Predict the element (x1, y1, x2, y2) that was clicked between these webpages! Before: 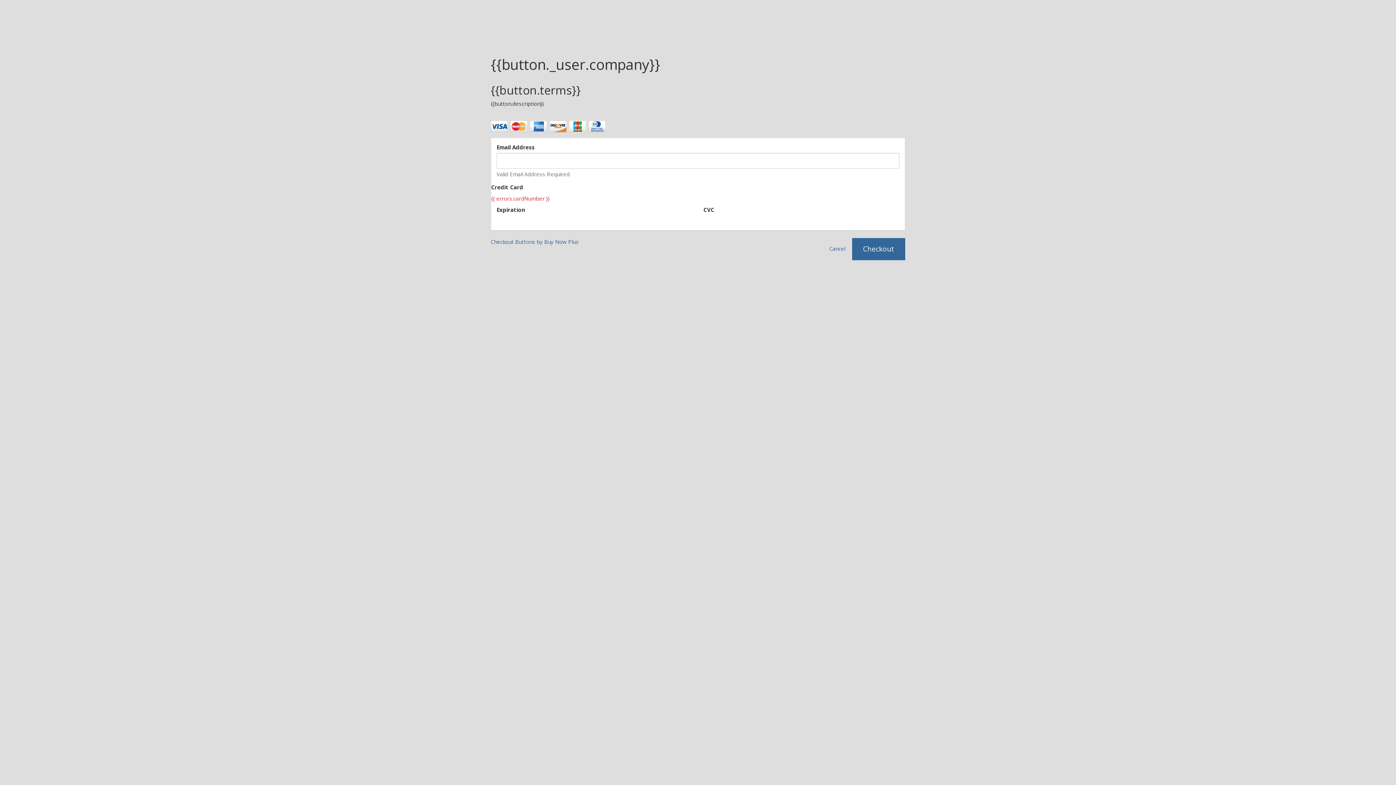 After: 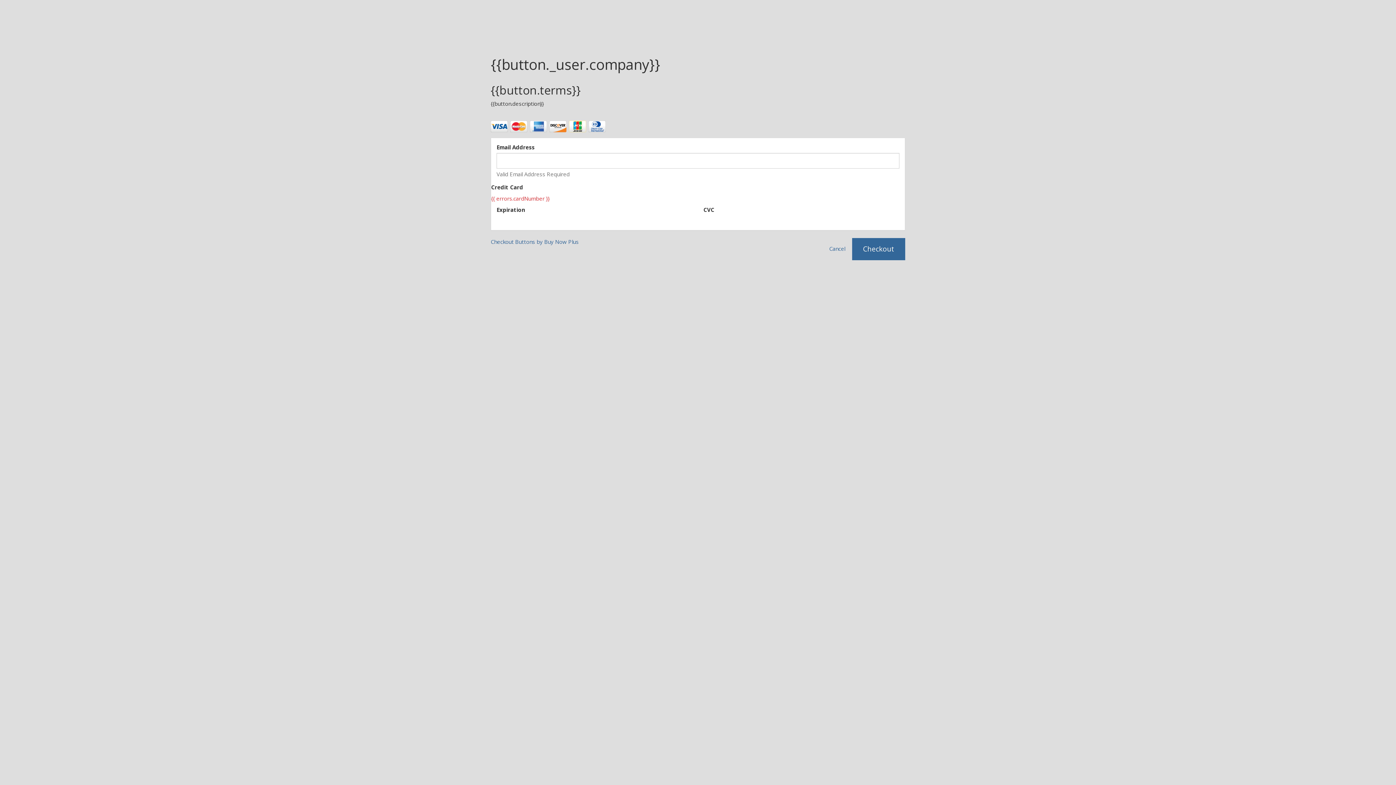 Action: bbox: (852, 238, 905, 260) label: Checkout